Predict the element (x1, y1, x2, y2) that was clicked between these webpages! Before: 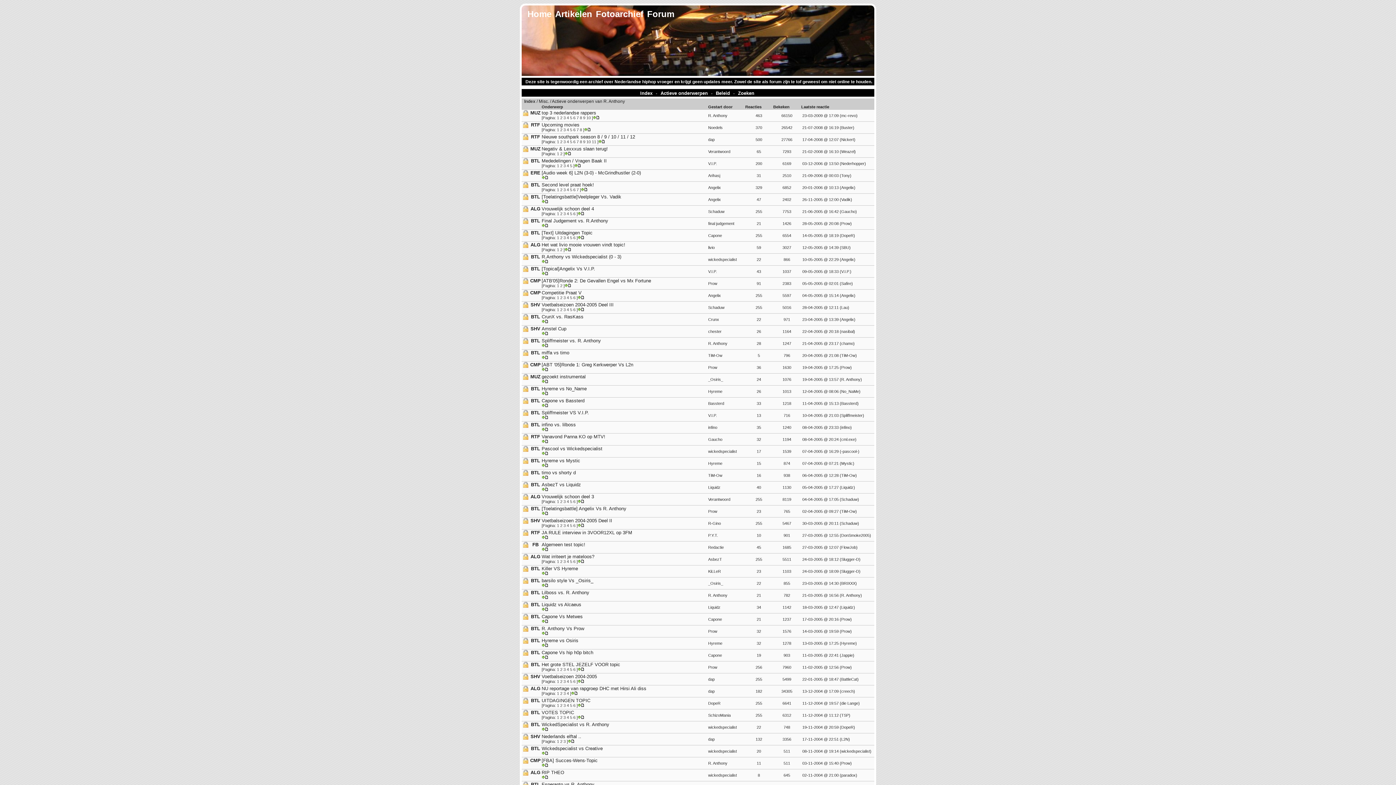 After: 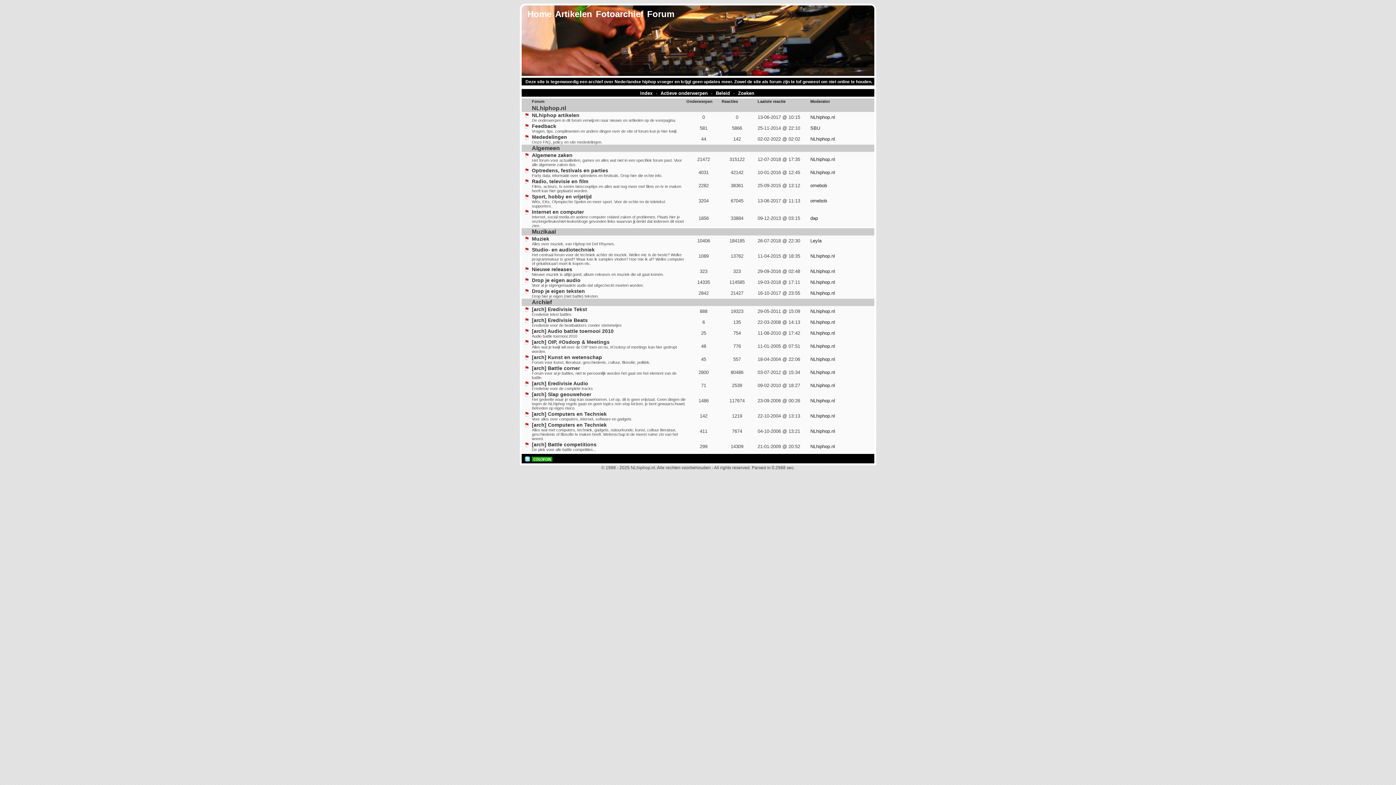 Action: label: Index bbox: (640, 90, 652, 96)